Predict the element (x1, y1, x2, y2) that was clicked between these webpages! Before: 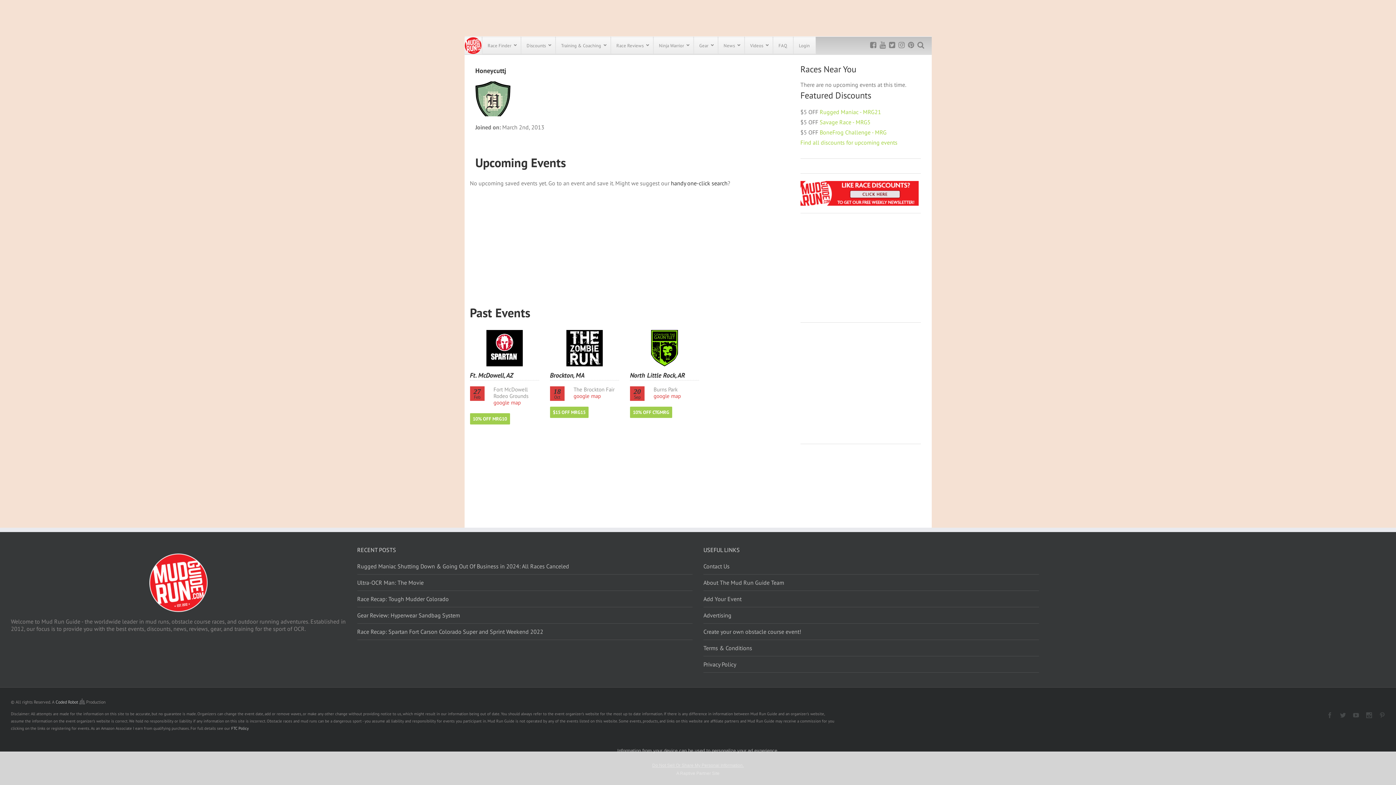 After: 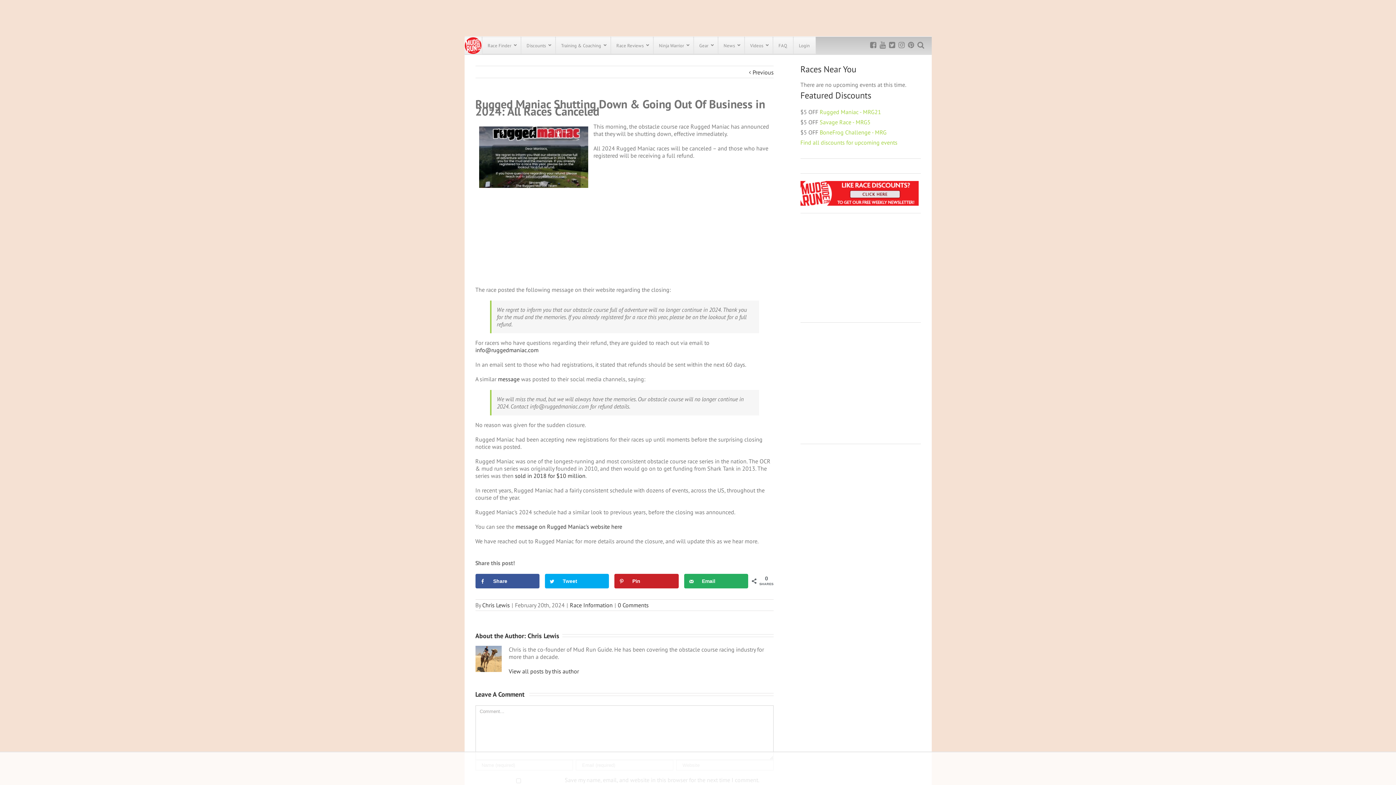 Action: label: Rugged Maniac Shutting Down & Going Out Of Business in 2024: All Races Canceled bbox: (357, 570, 692, 577)